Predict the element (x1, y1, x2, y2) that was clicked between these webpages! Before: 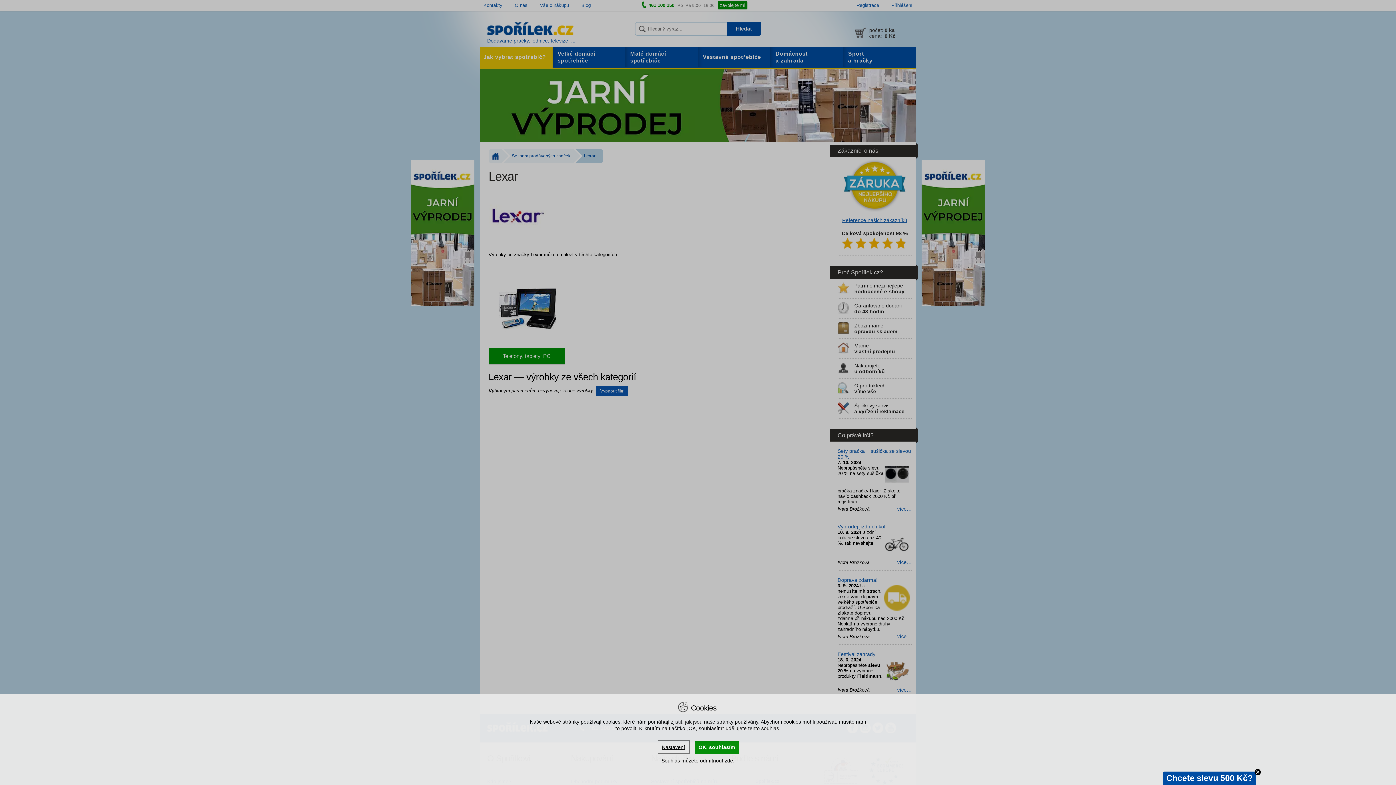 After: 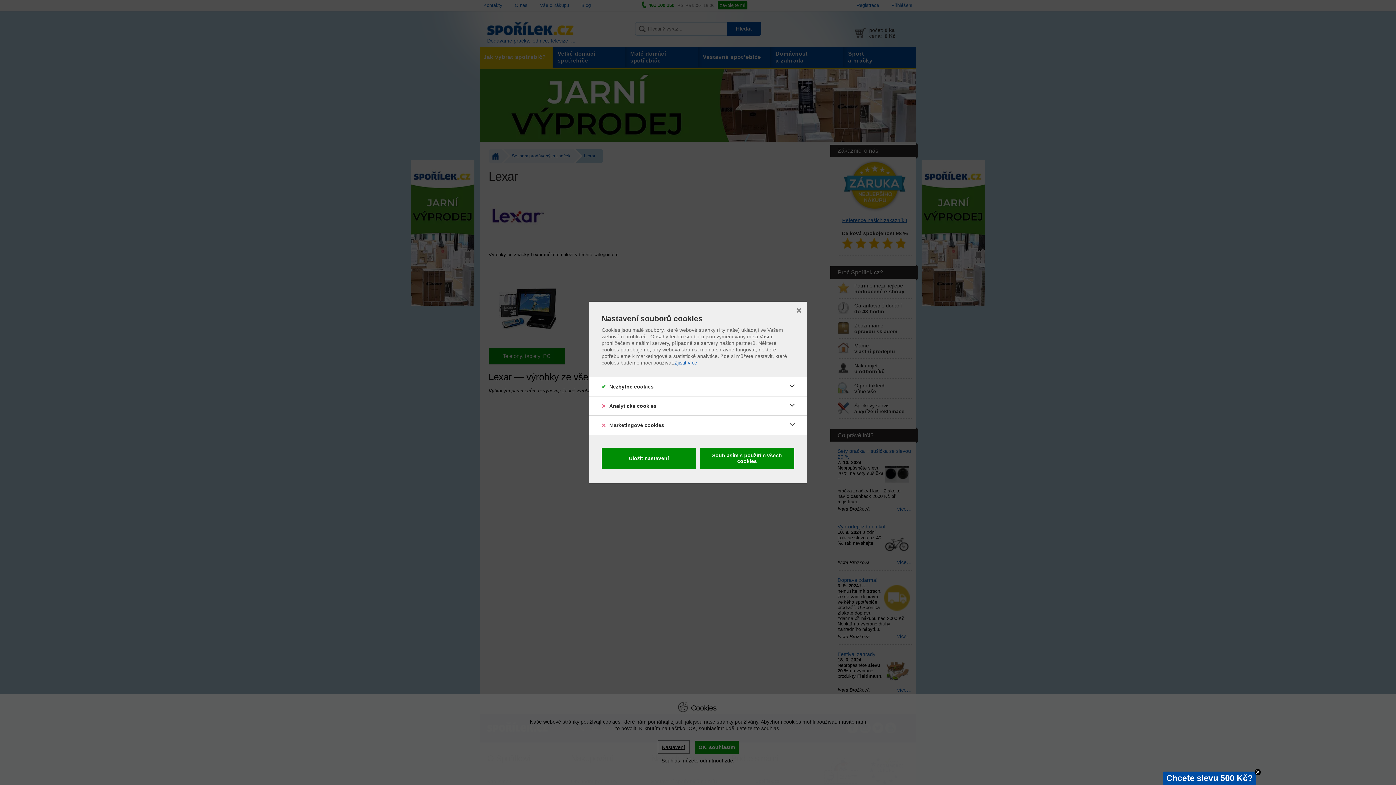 Action: bbox: (657, 740, 689, 754) label: Nastavení